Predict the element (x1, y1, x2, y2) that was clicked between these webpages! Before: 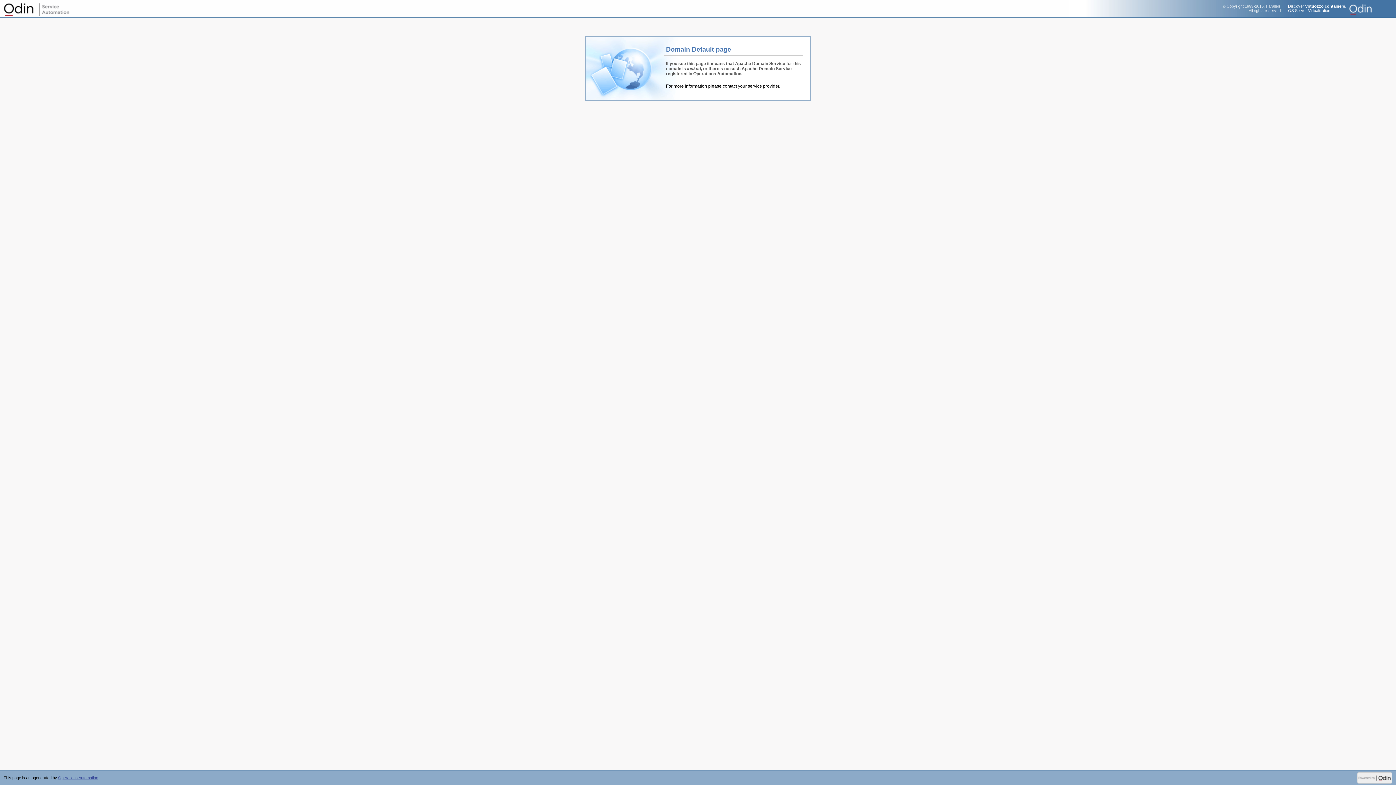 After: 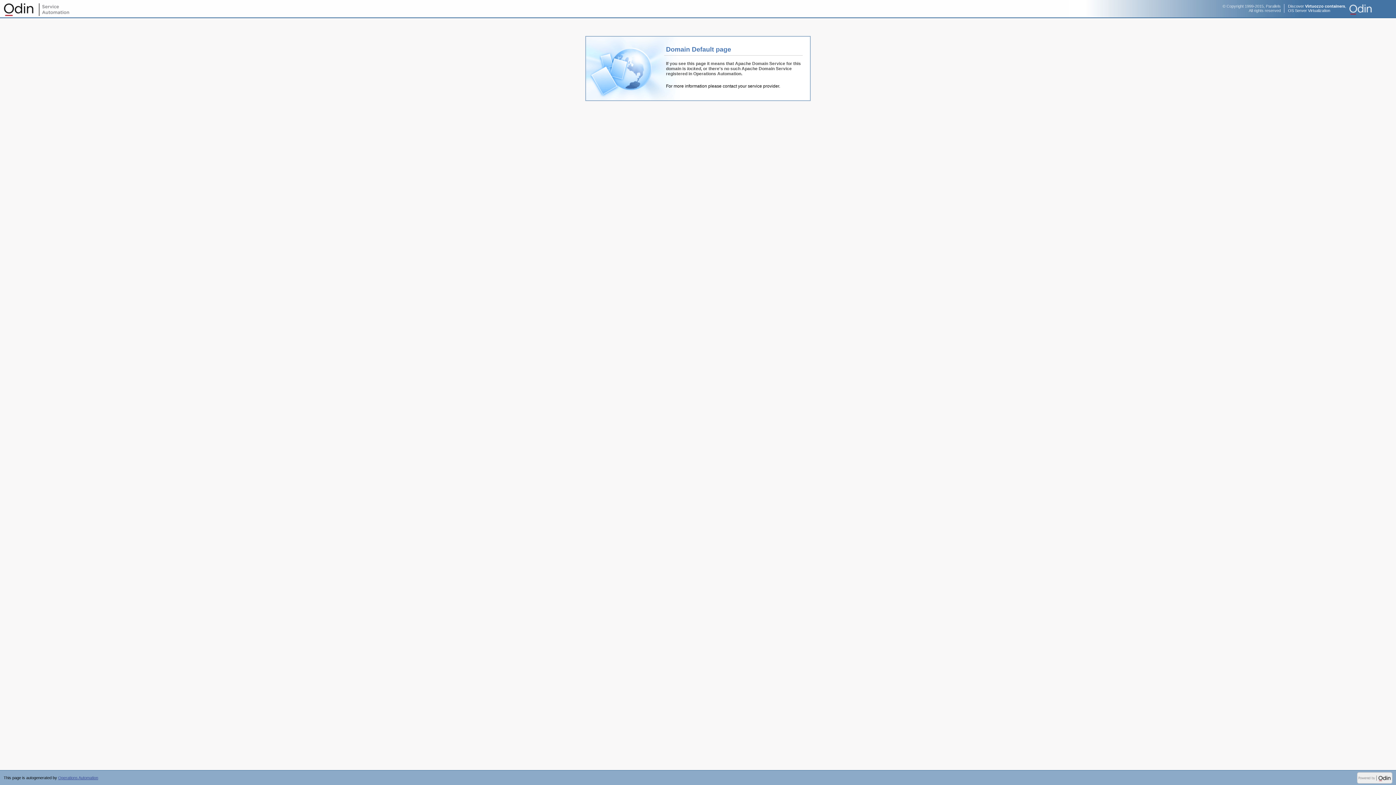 Action: bbox: (1349, 0, 1396, 18)